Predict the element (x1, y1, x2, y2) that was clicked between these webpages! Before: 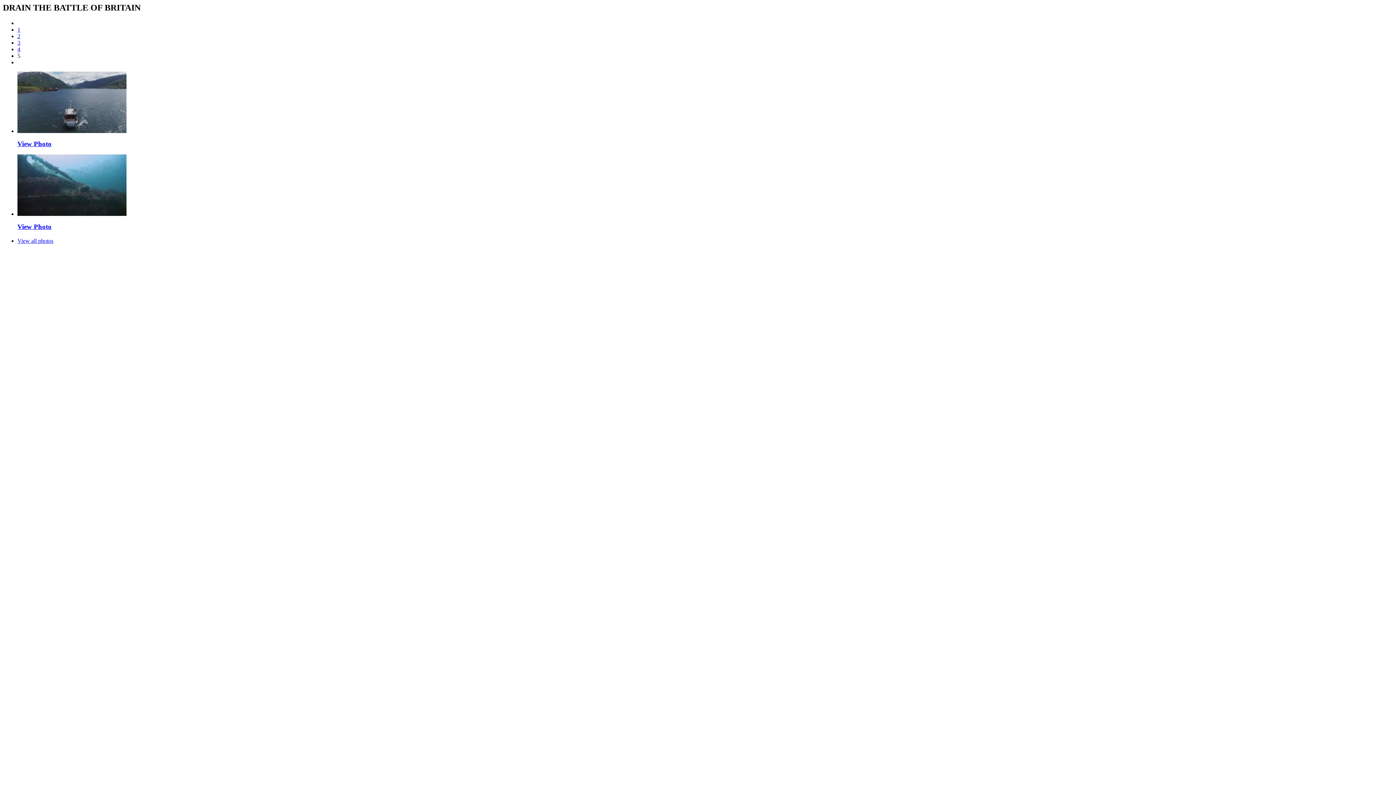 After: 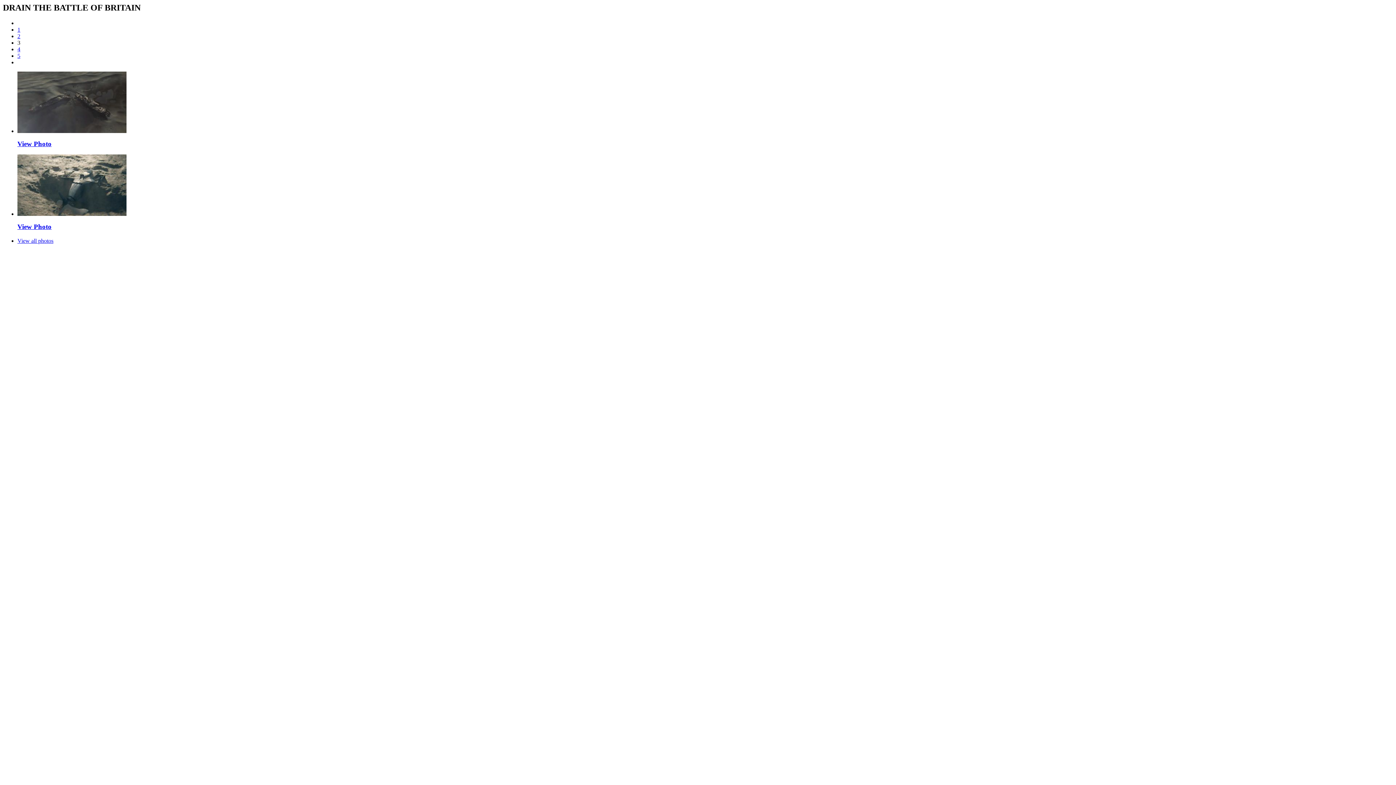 Action: bbox: (17, 39, 20, 45) label: 3